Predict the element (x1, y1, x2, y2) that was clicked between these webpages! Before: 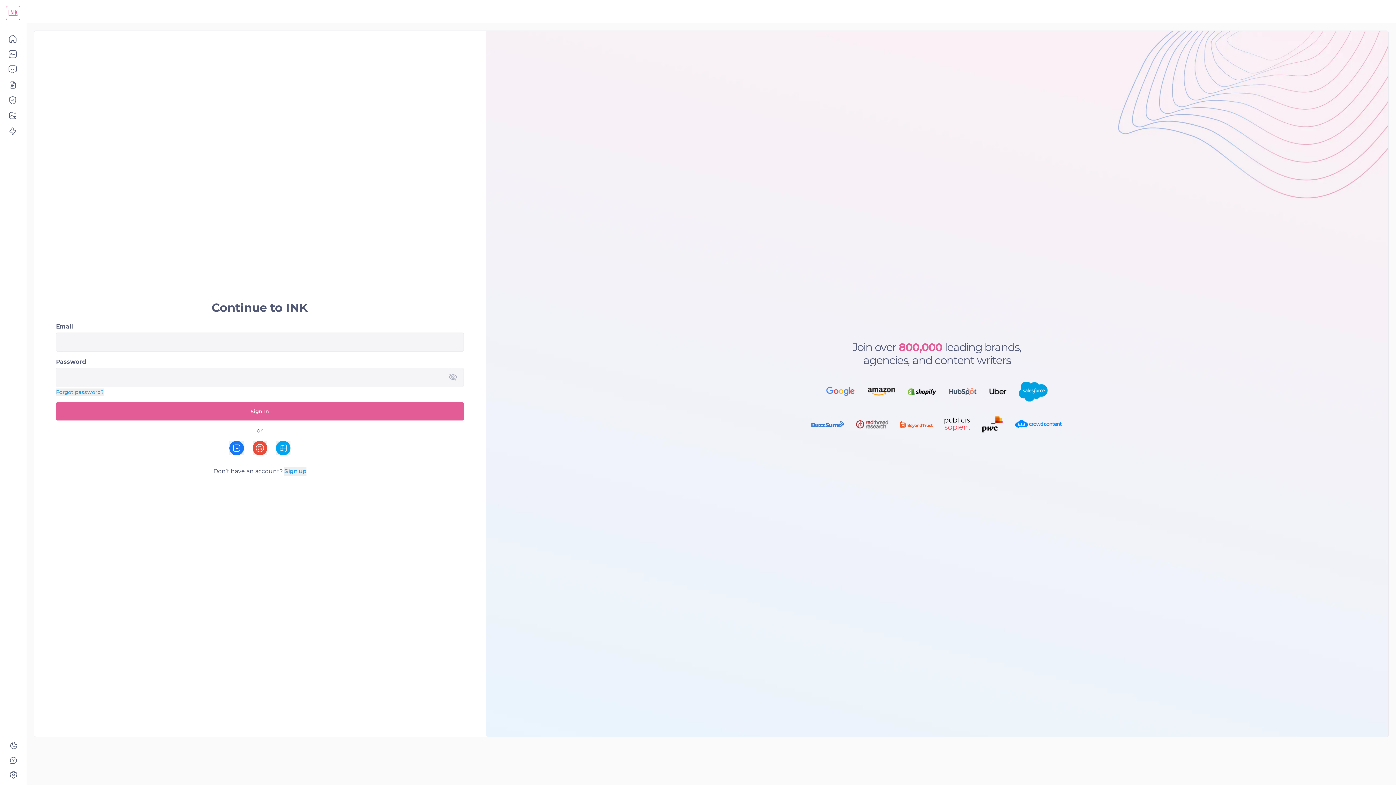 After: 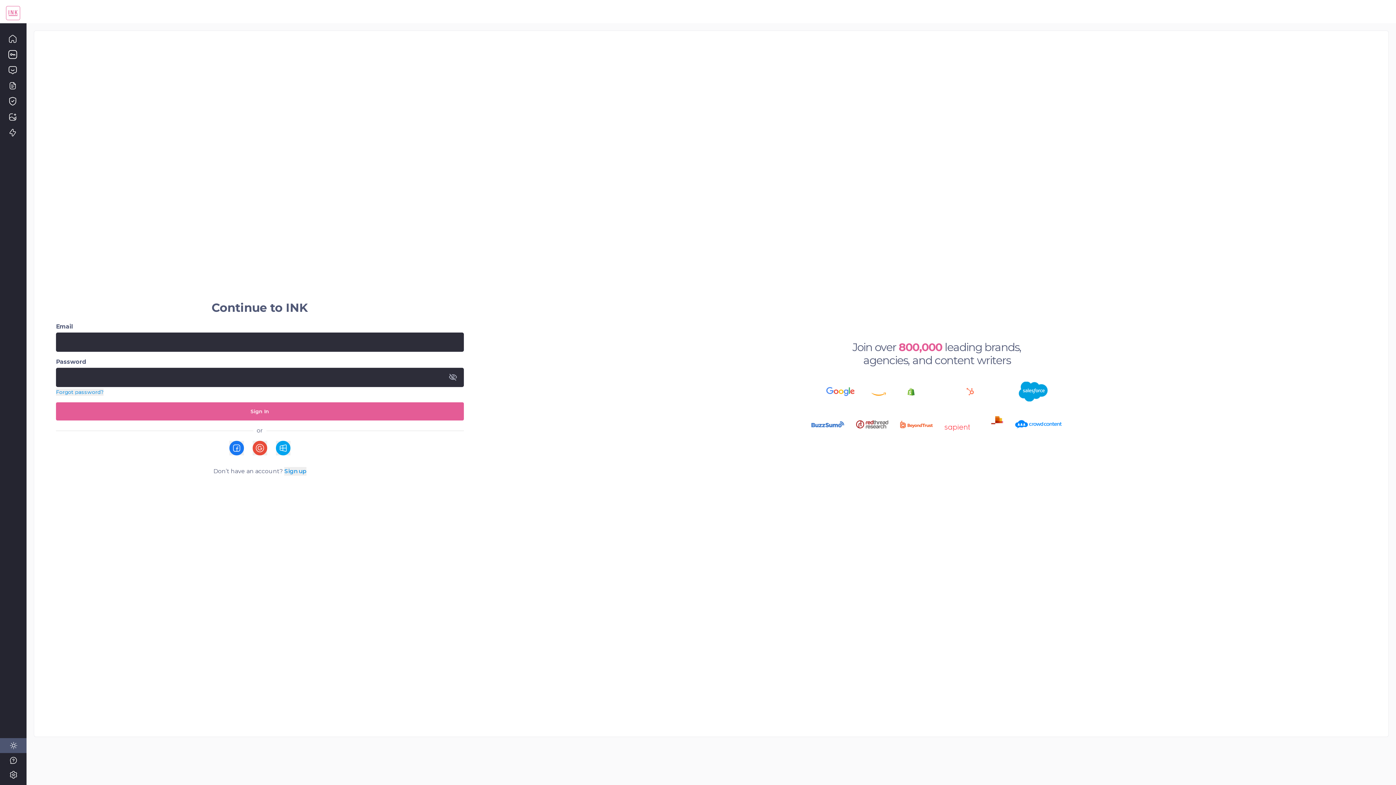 Action: bbox: (0, 738, 26, 753)